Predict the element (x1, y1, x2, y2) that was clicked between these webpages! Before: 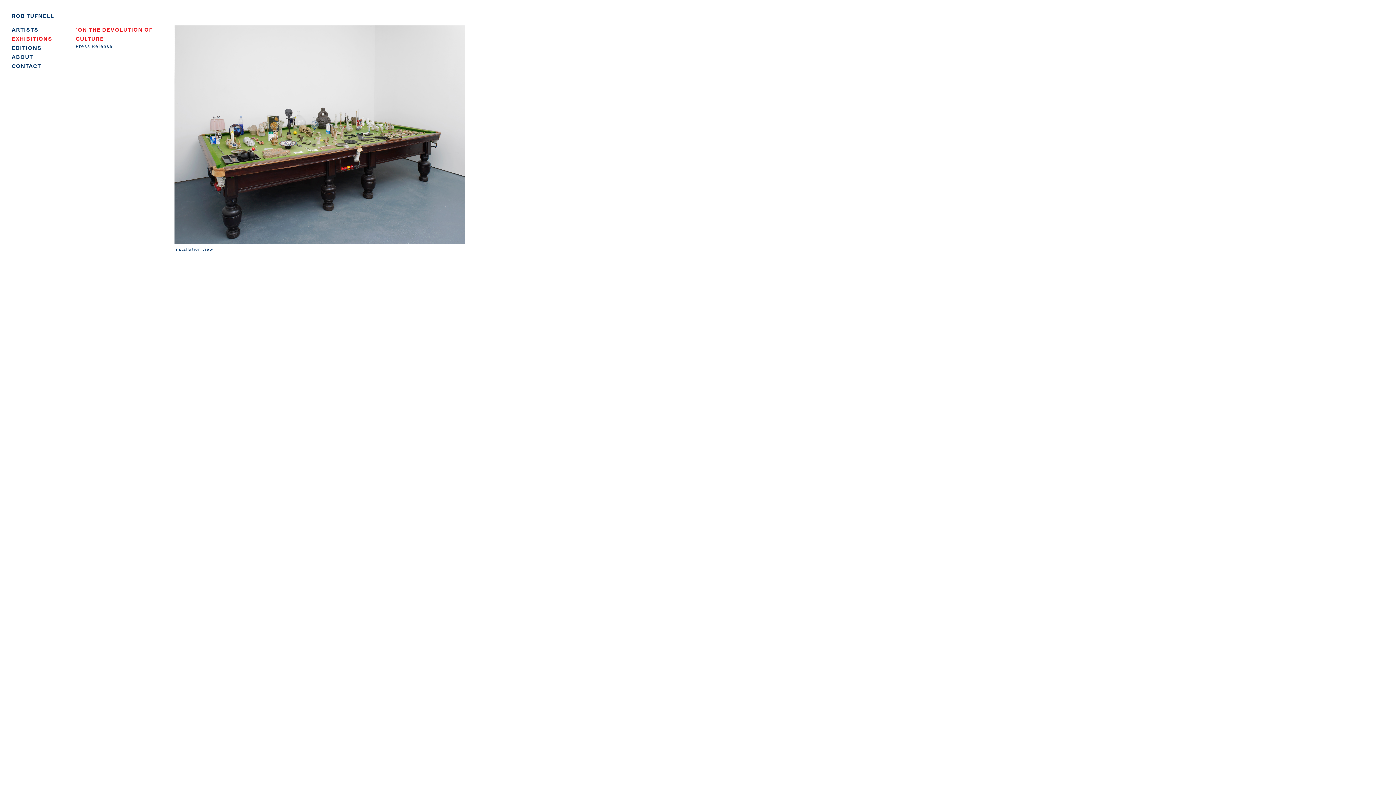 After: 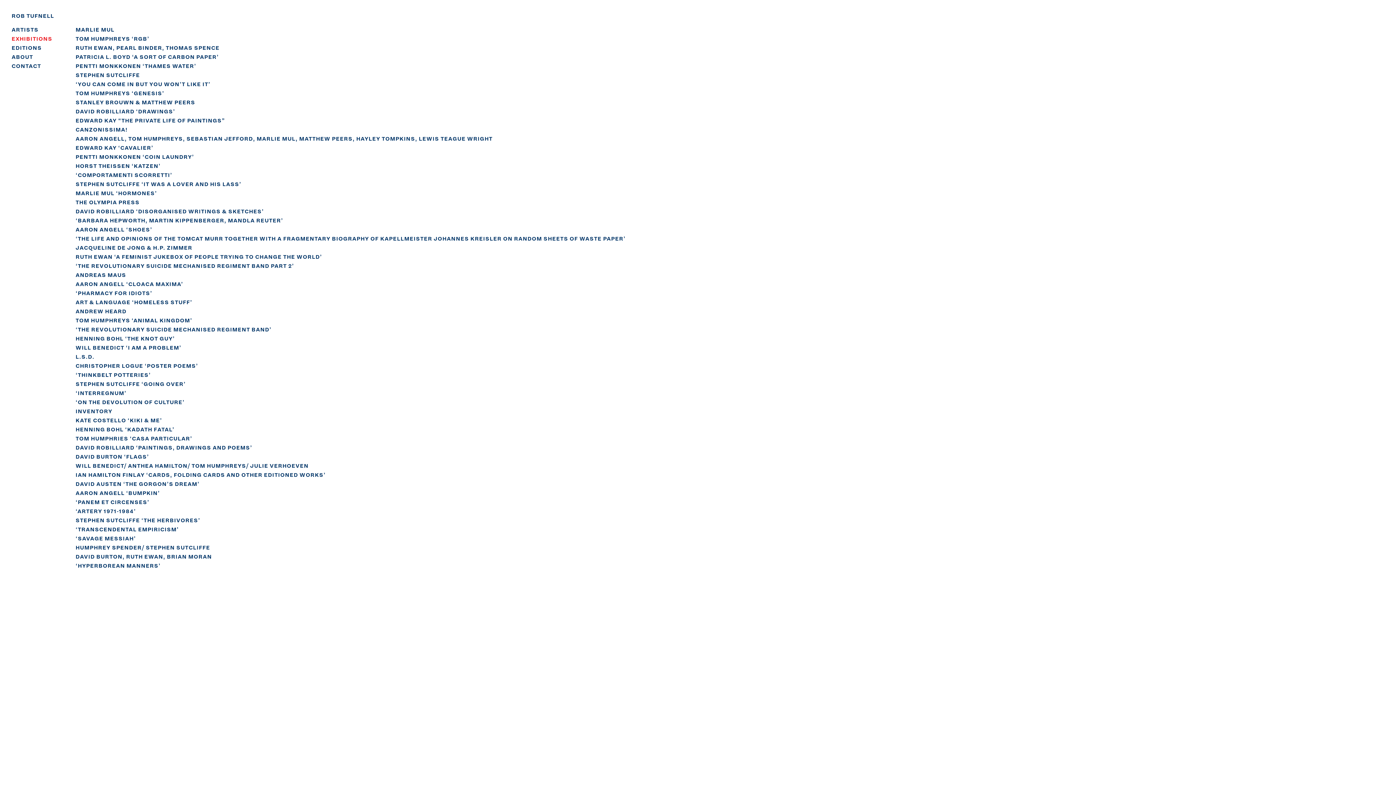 Action: label: EXHIBITIONS bbox: (11, 34, 52, 43)